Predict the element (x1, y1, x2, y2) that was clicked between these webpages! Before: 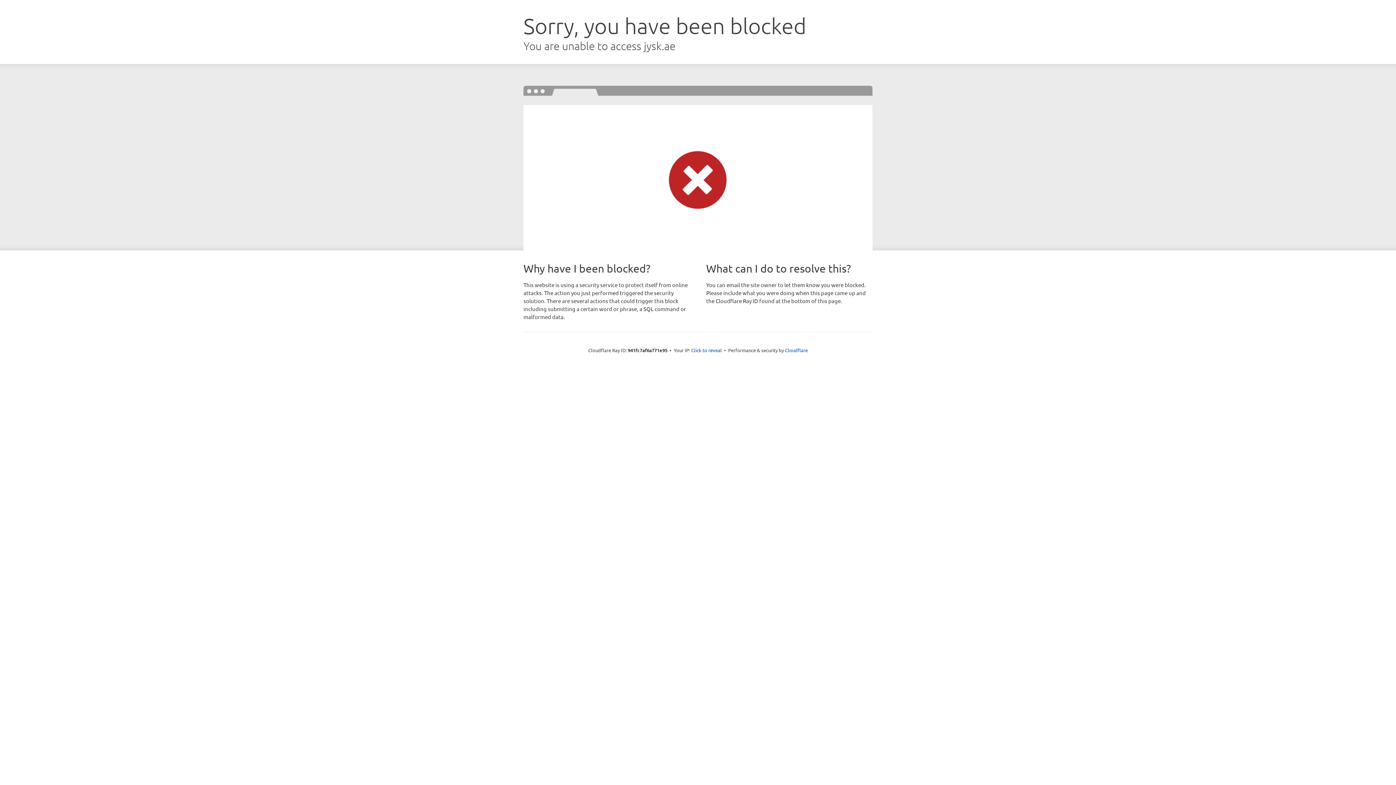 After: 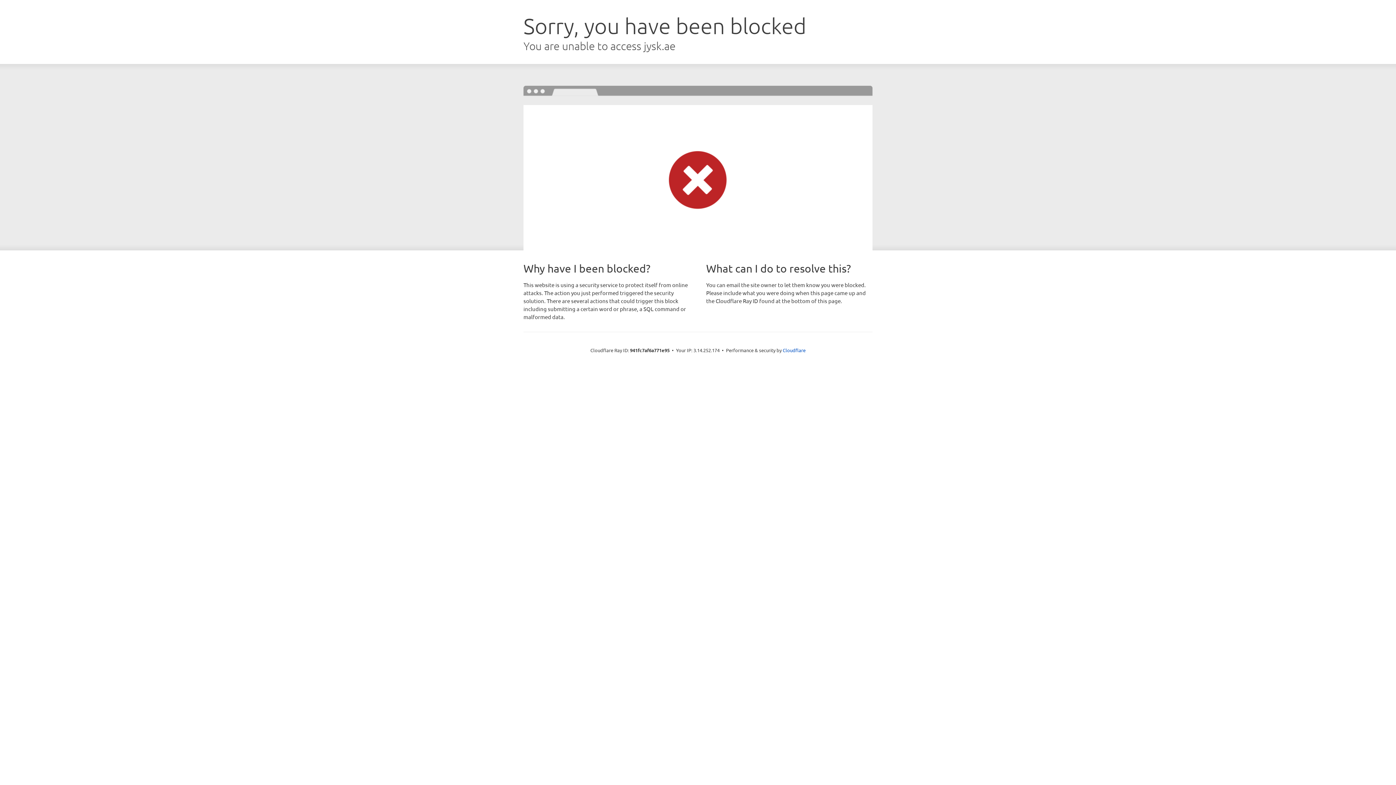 Action: label: Click to reveal bbox: (691, 346, 722, 353)